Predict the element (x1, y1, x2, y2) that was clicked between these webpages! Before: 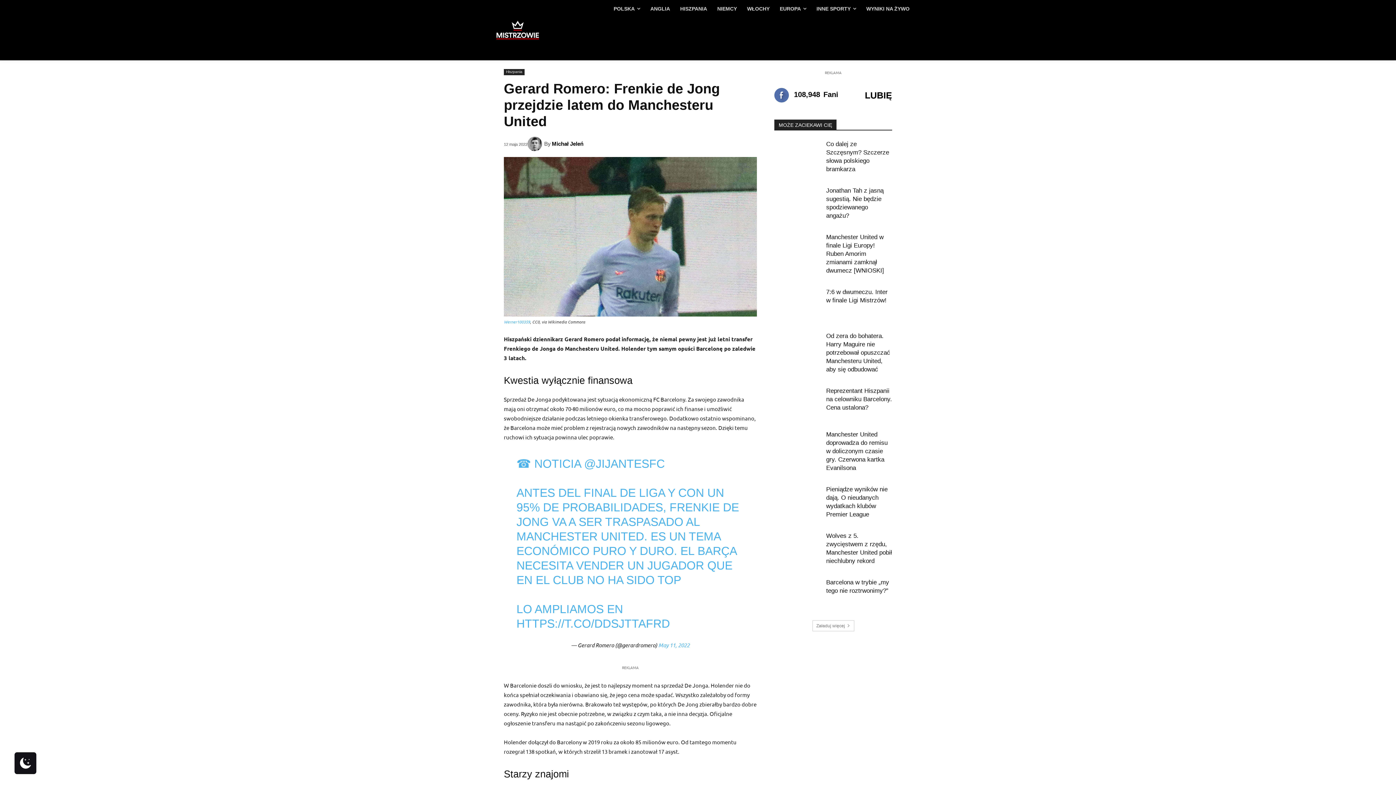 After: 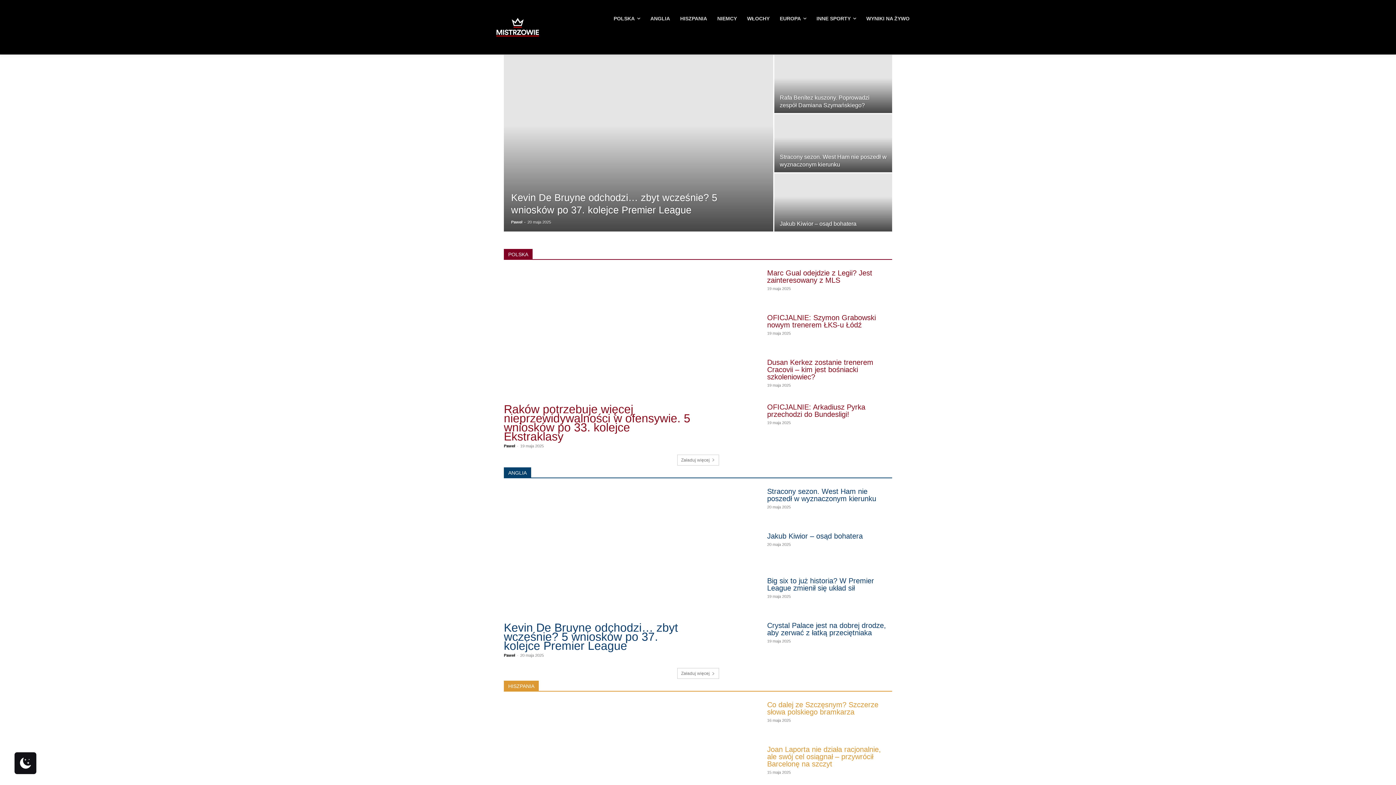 Action: bbox: (481, 2, 554, 57)